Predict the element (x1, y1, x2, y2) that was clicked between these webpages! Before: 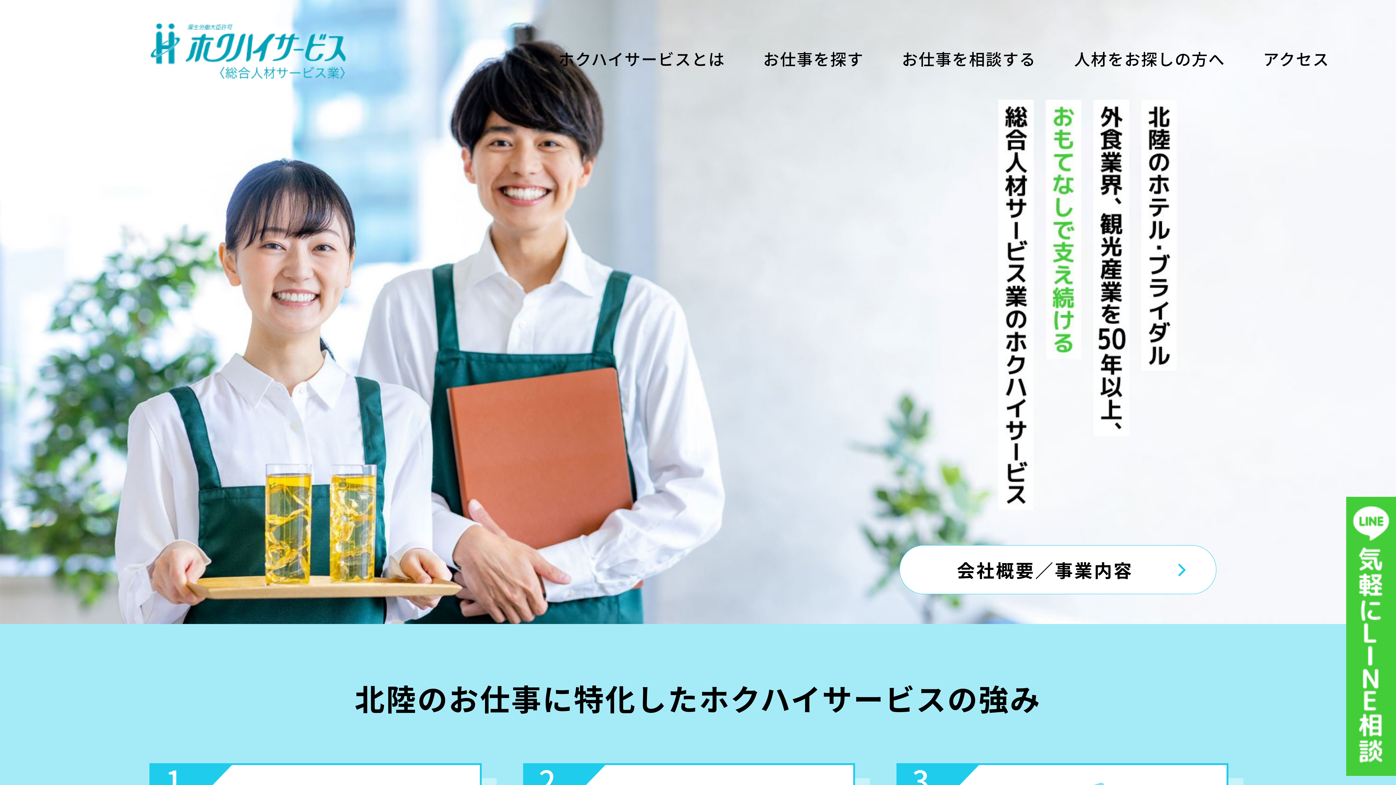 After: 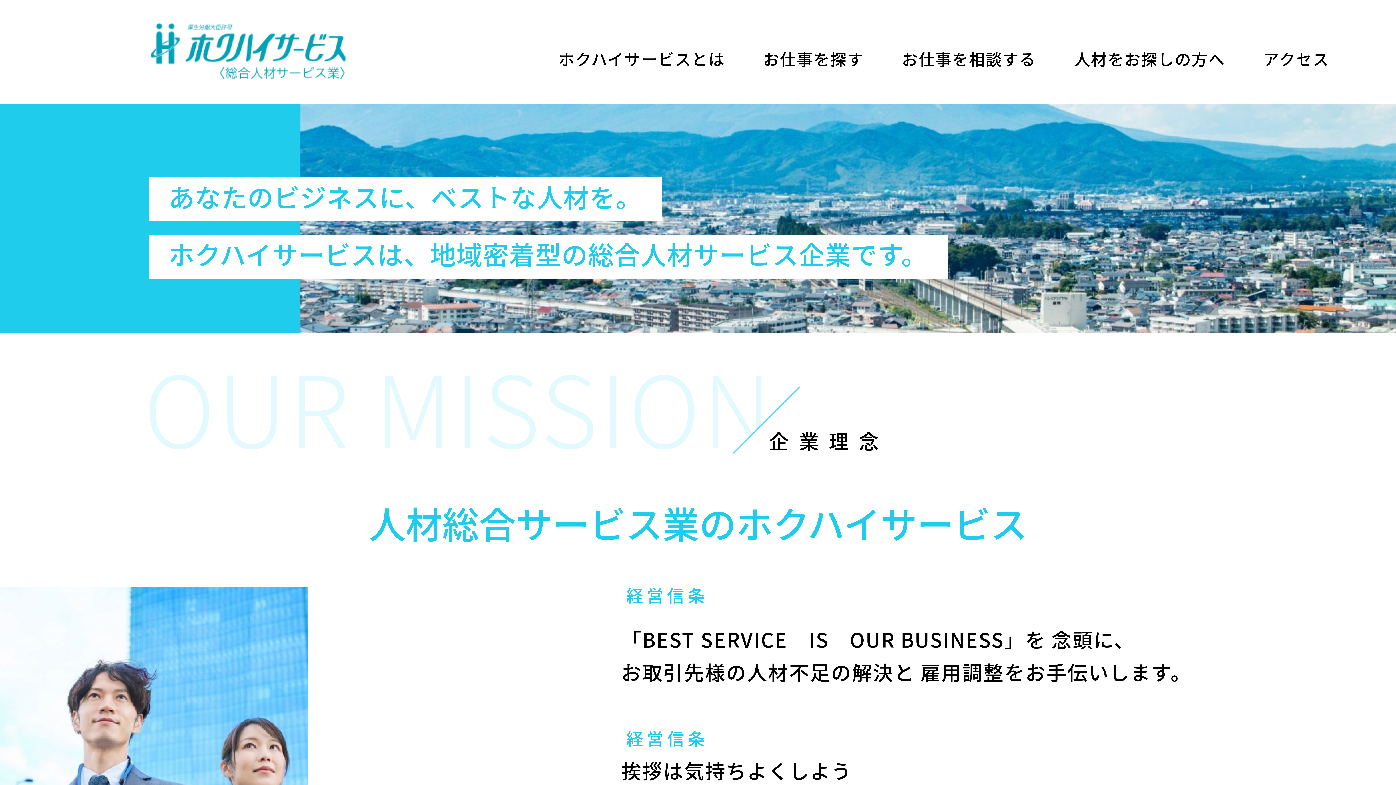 Action: bbox: (558, 46, 725, 70) label: ホクハイサービスとは